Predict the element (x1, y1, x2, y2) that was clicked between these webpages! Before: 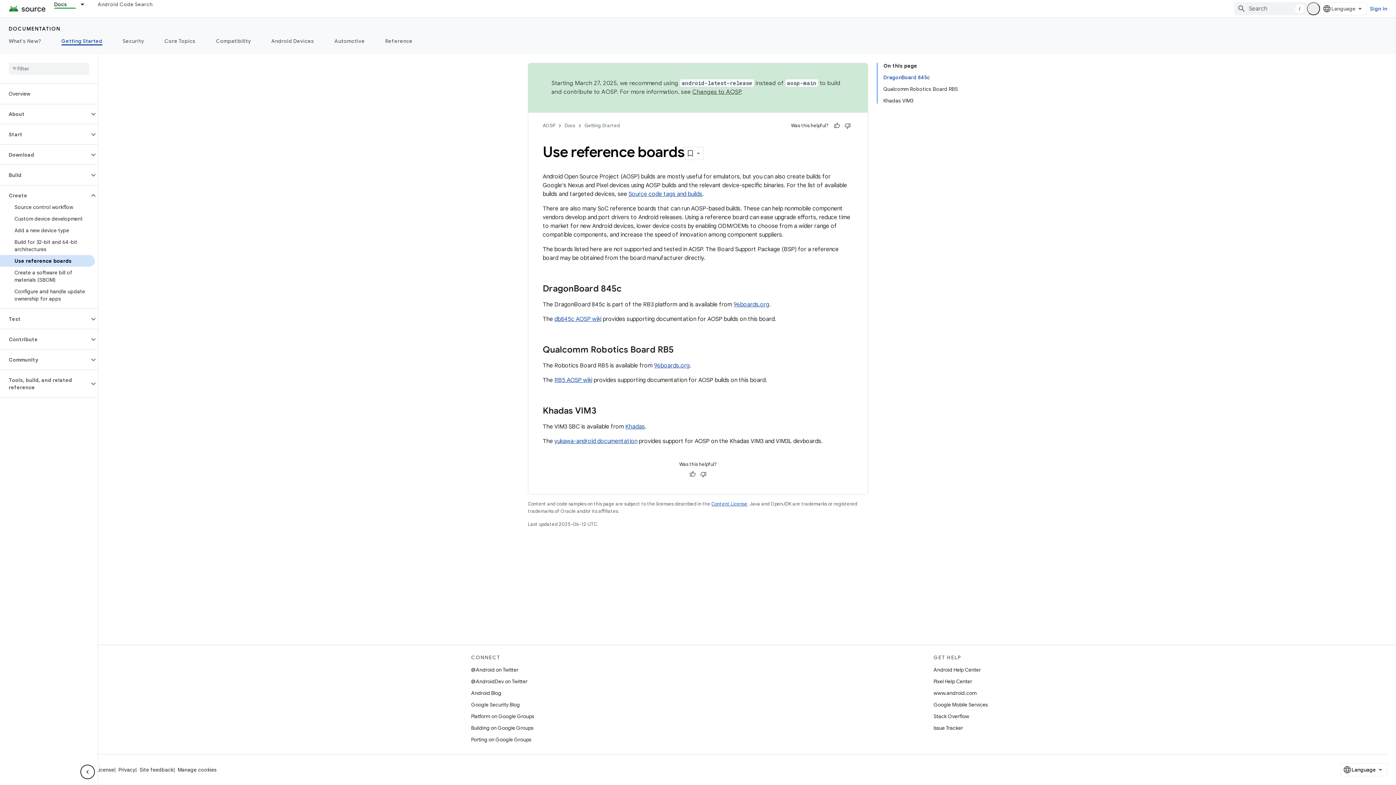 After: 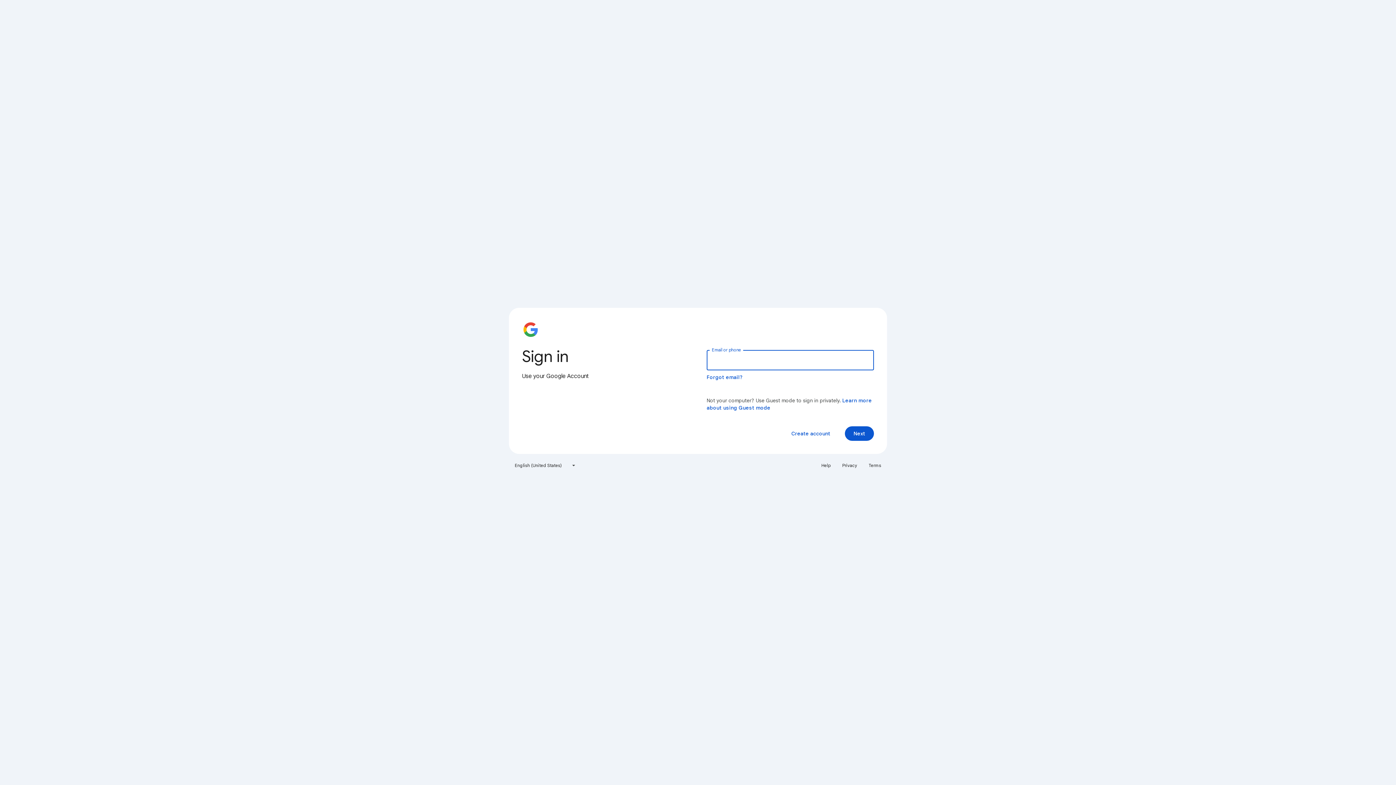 Action: bbox: (139, 767, 173, 773) label: Site feedback